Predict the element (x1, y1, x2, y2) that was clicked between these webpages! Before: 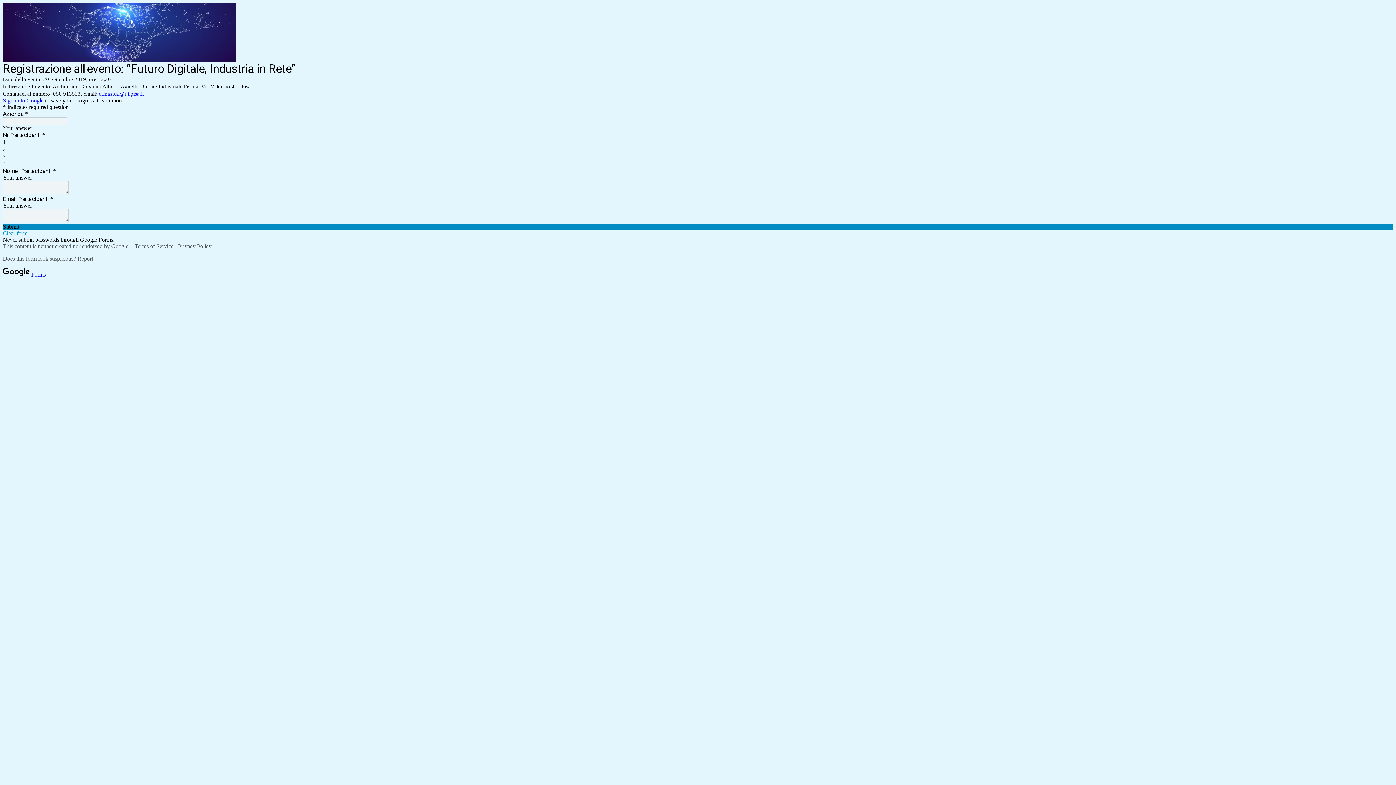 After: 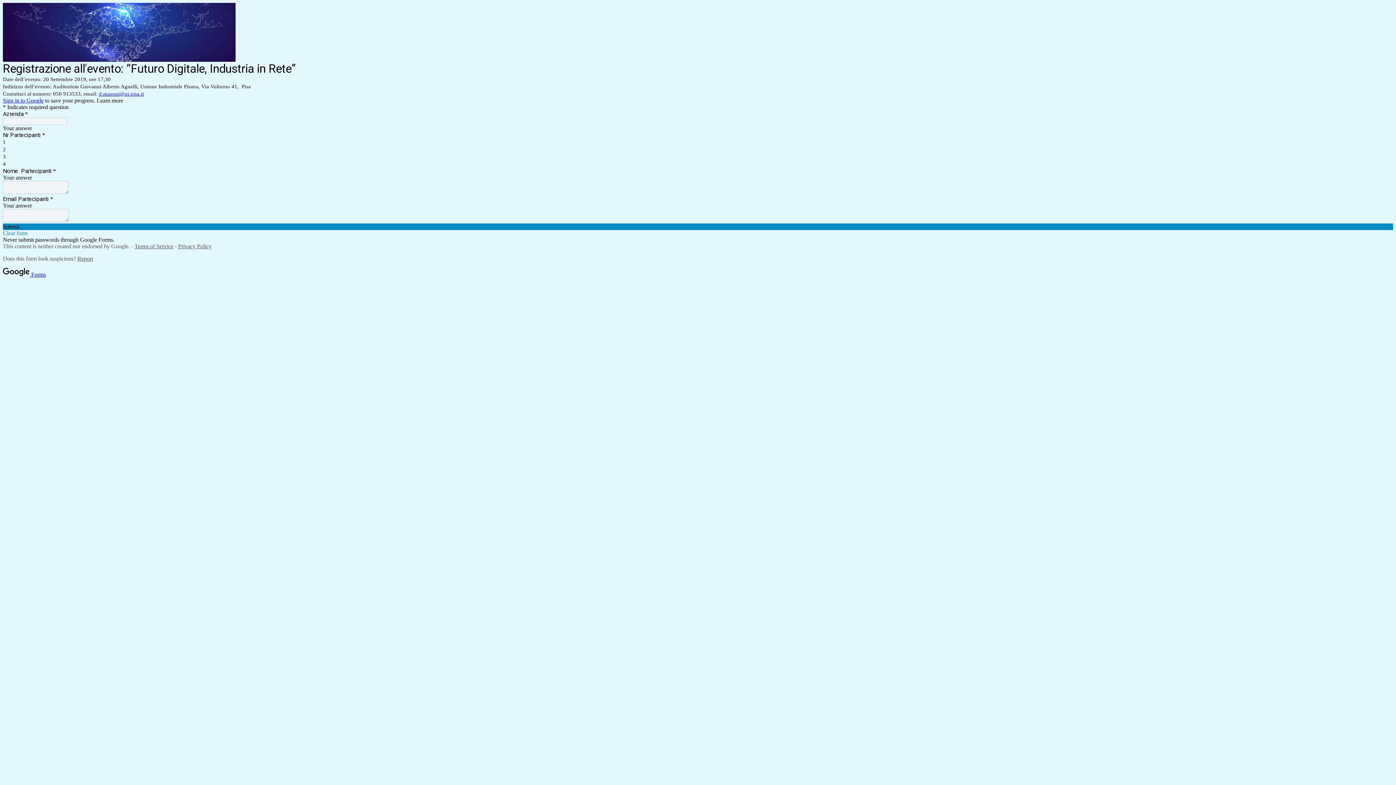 Action: label: Terms of Service bbox: (134, 243, 173, 249)